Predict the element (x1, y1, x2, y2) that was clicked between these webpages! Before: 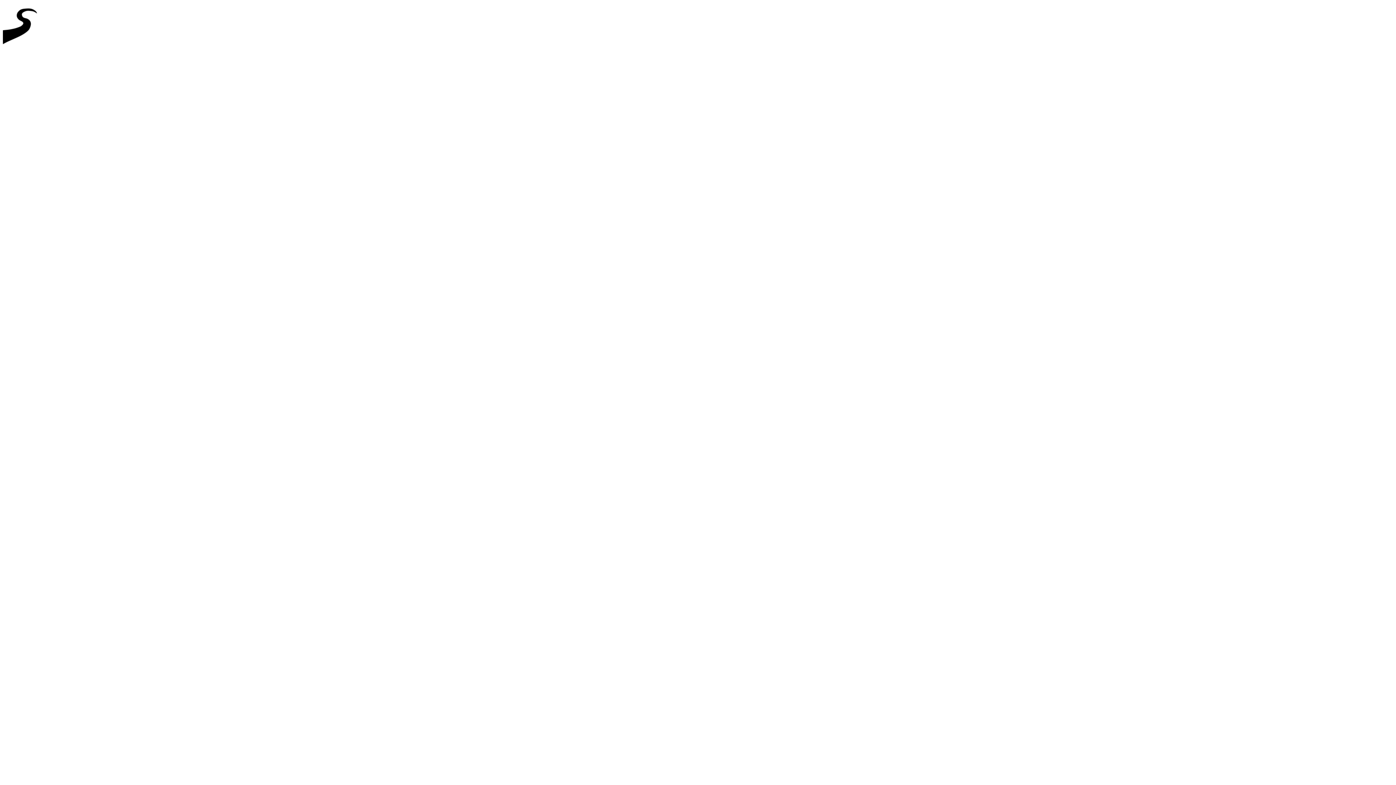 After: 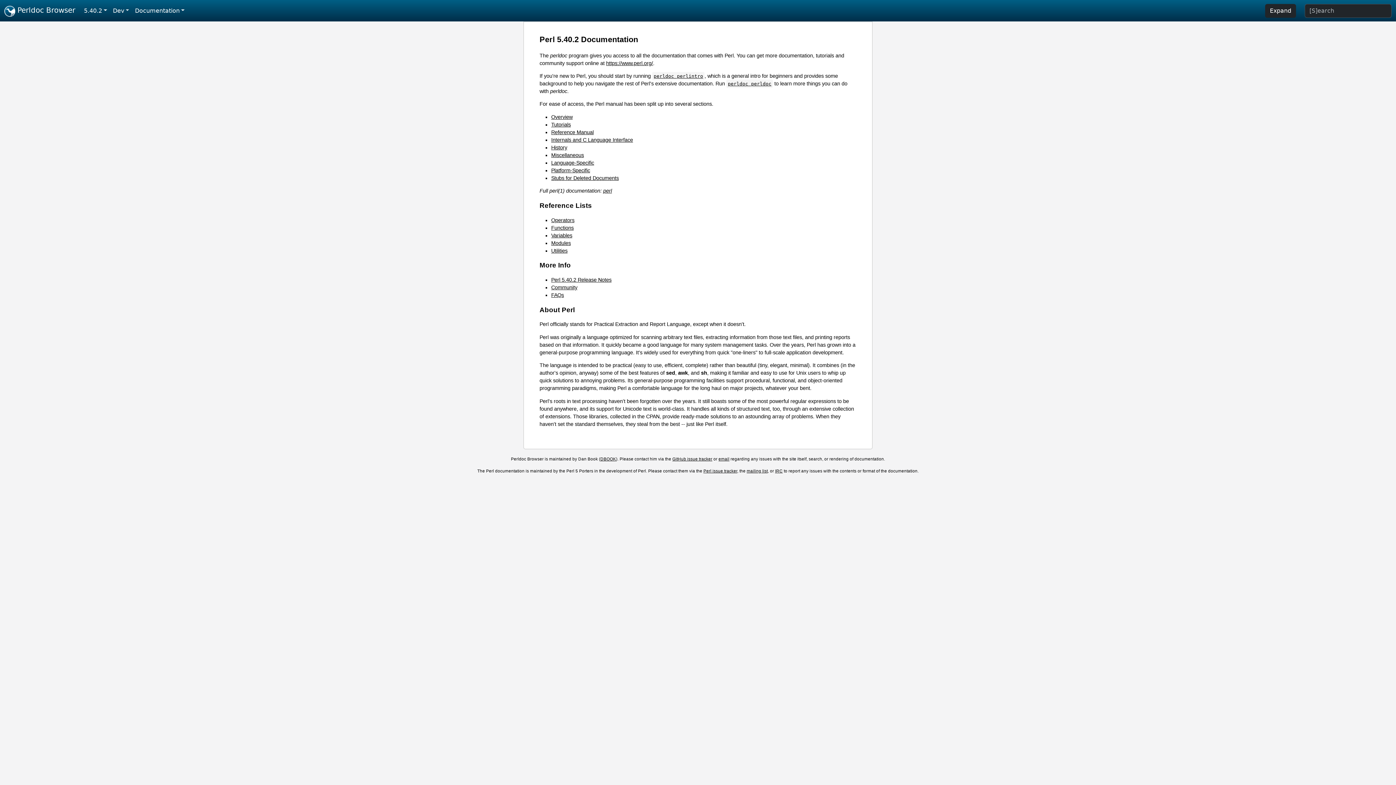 Action: bbox: (2, 46, 44, 52)